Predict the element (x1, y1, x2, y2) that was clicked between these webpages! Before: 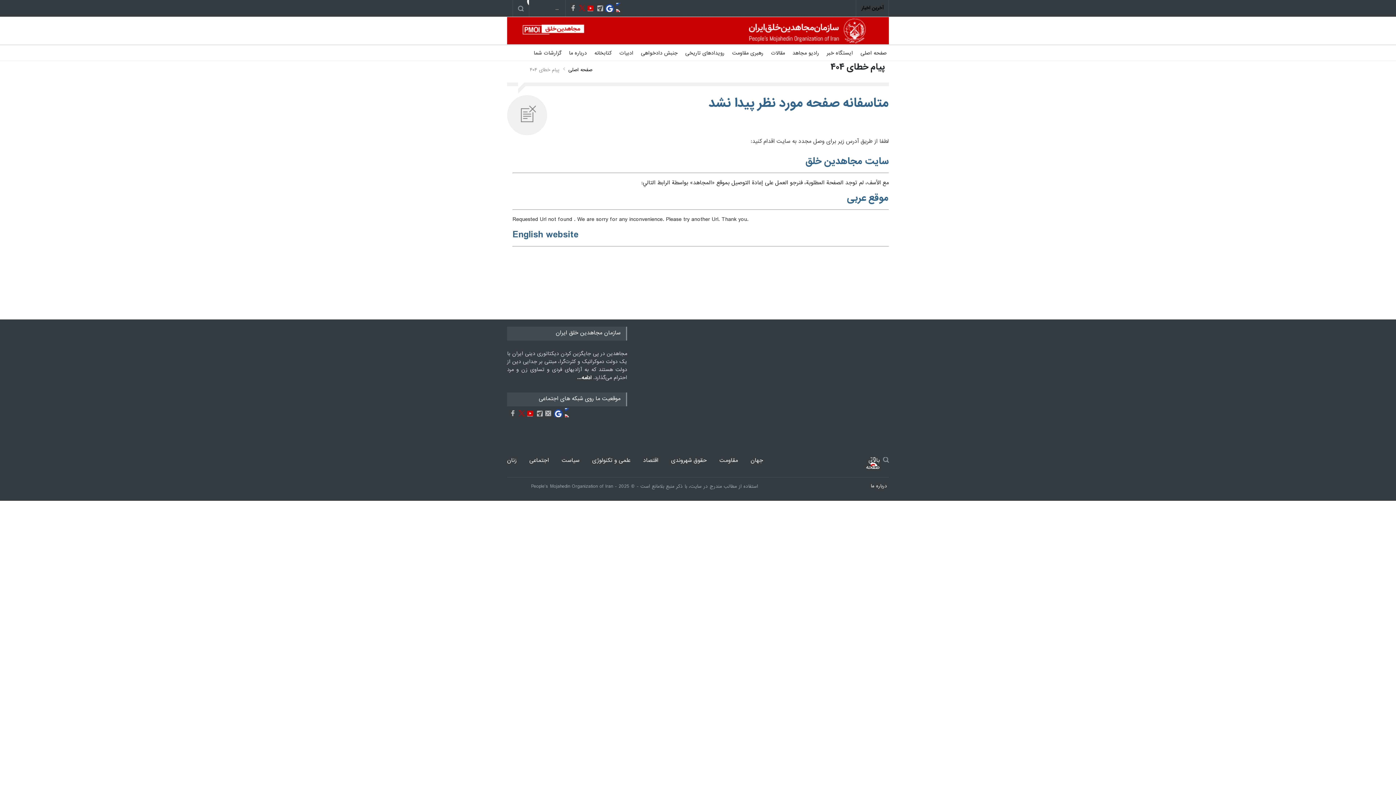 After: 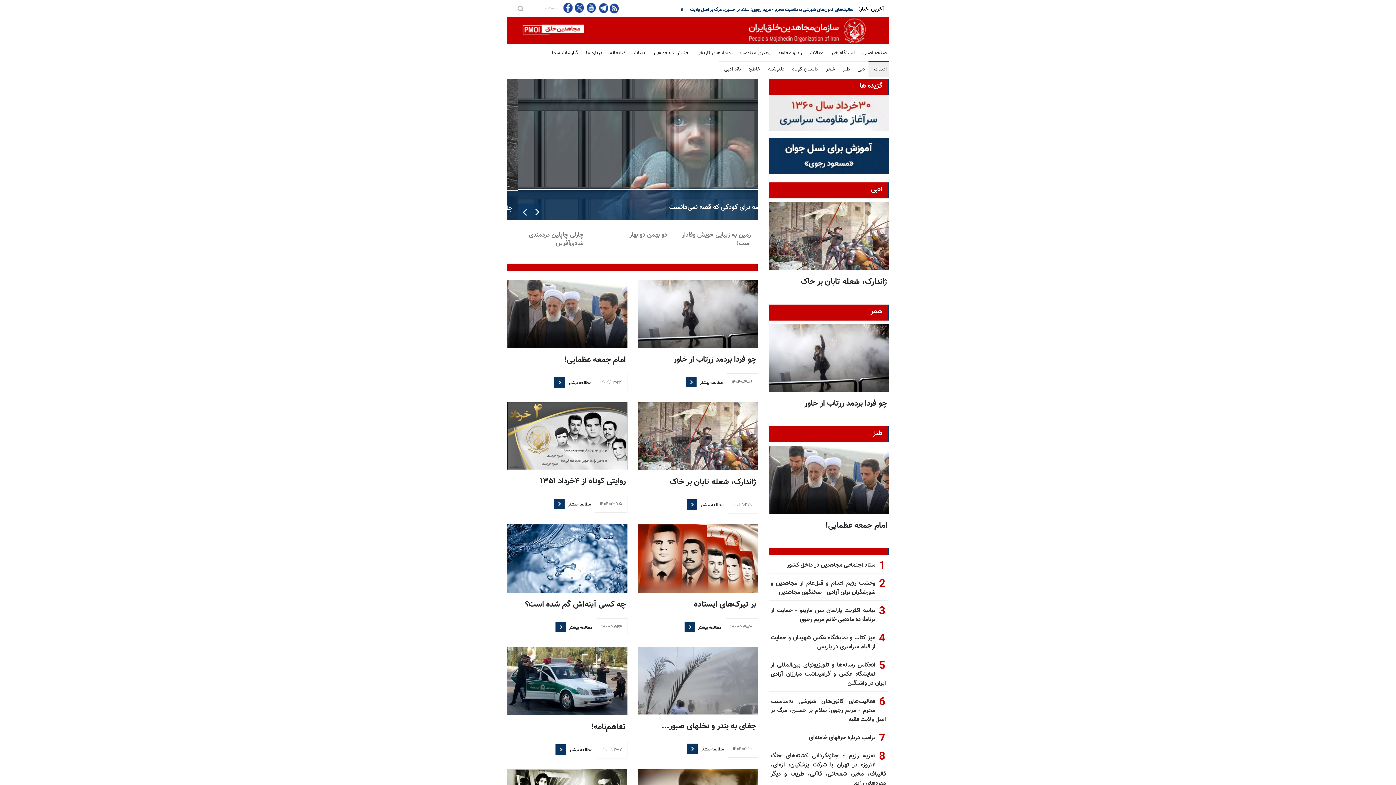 Action: label: ادبیات bbox: (614, 45, 633, 62)